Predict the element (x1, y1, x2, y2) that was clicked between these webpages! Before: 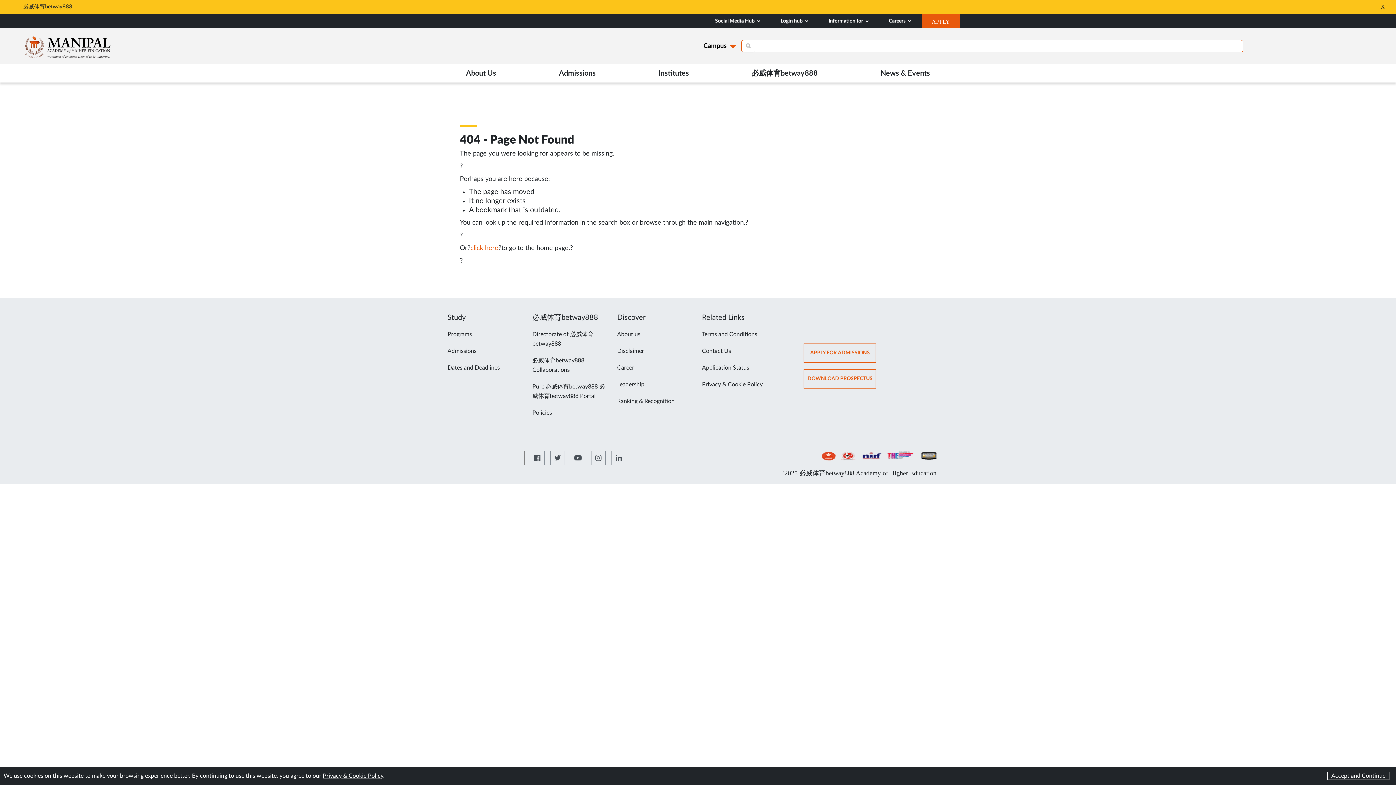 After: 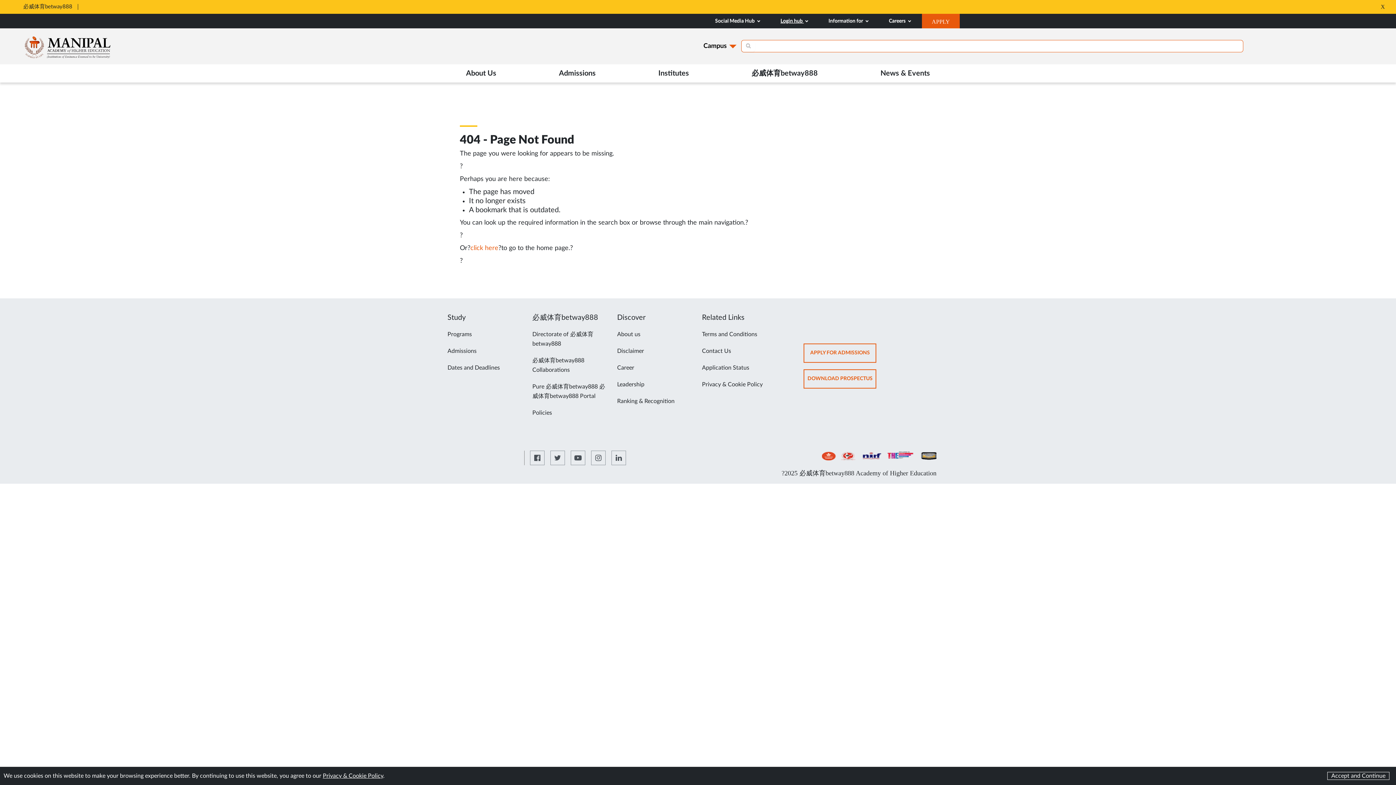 Action: bbox: (771, 13, 819, 28) label: Login hub 